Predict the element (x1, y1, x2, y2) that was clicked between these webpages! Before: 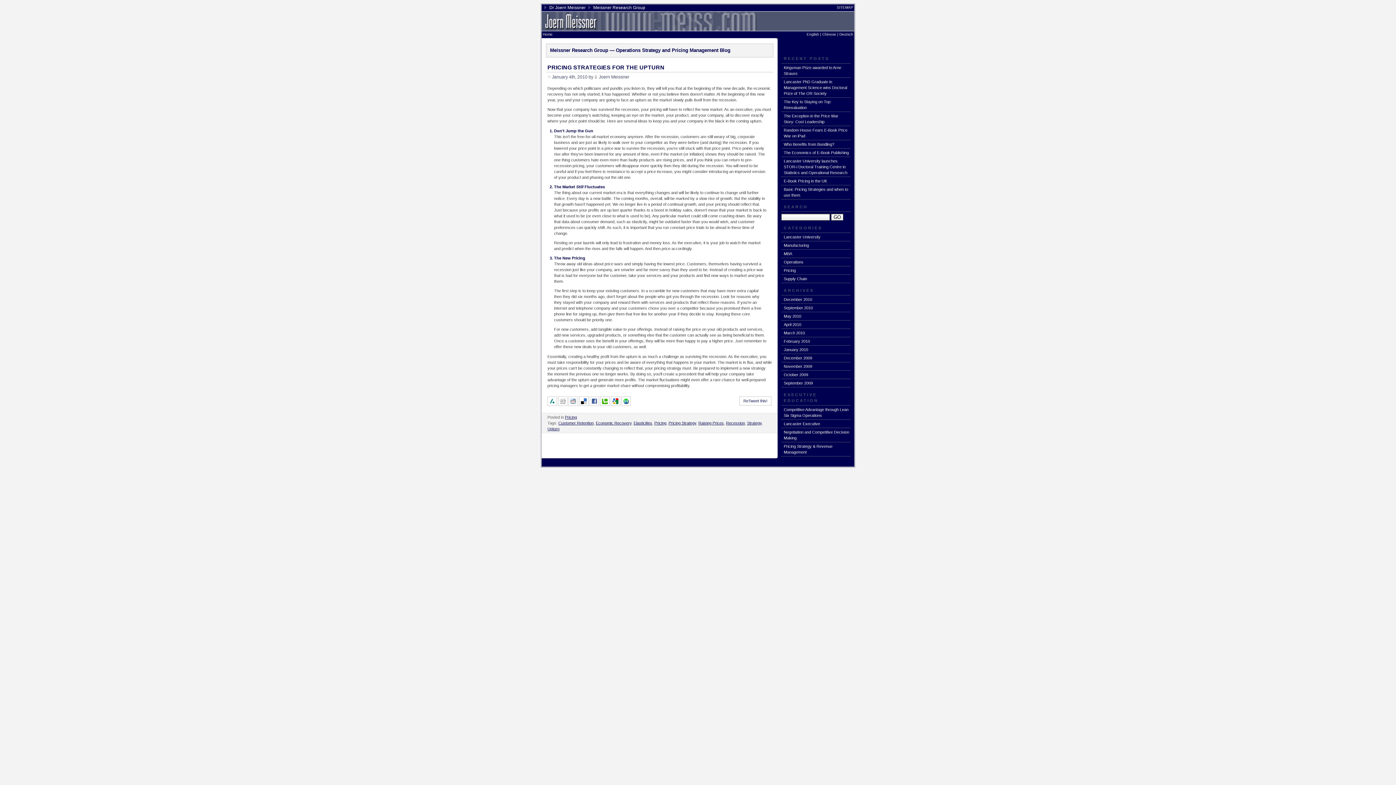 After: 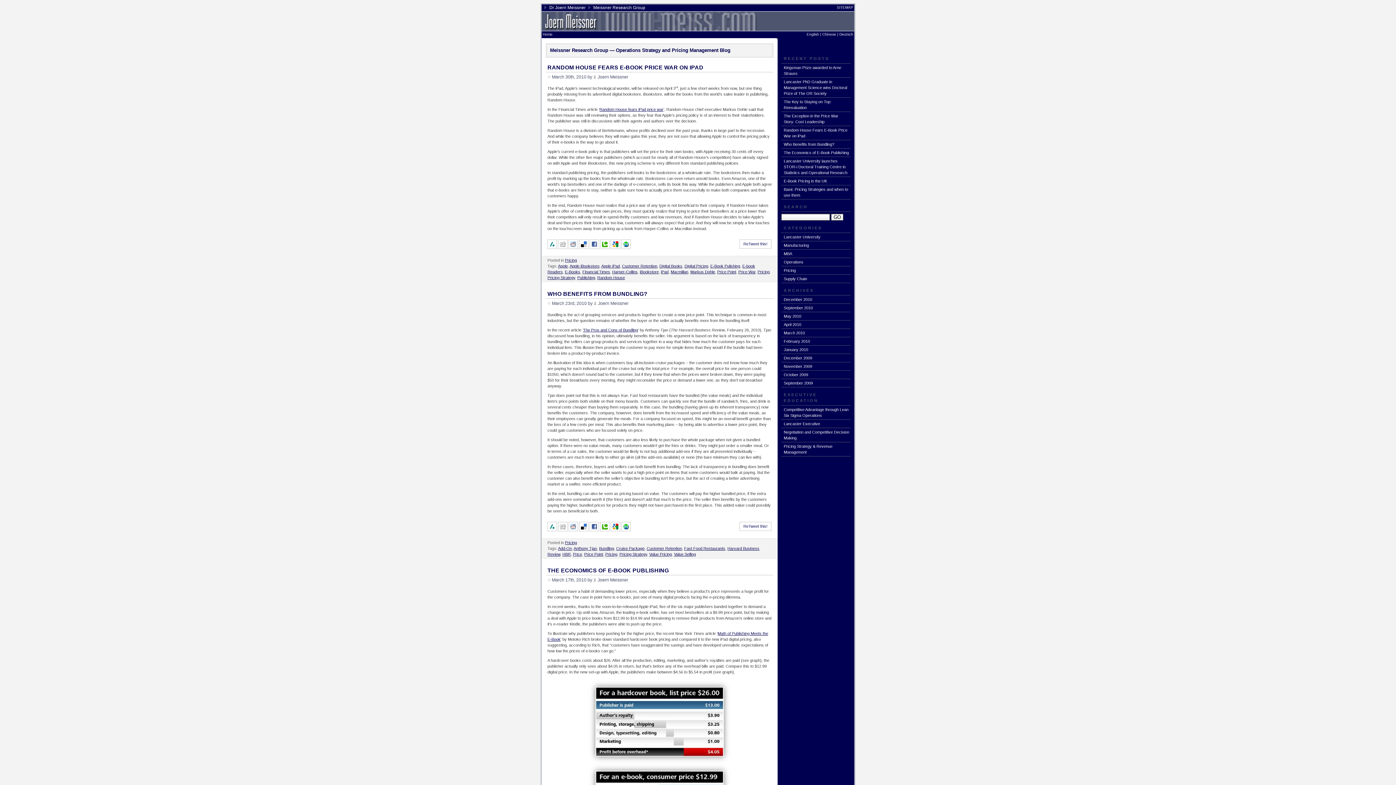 Action: bbox: (781, 329, 850, 337) label: March 2010